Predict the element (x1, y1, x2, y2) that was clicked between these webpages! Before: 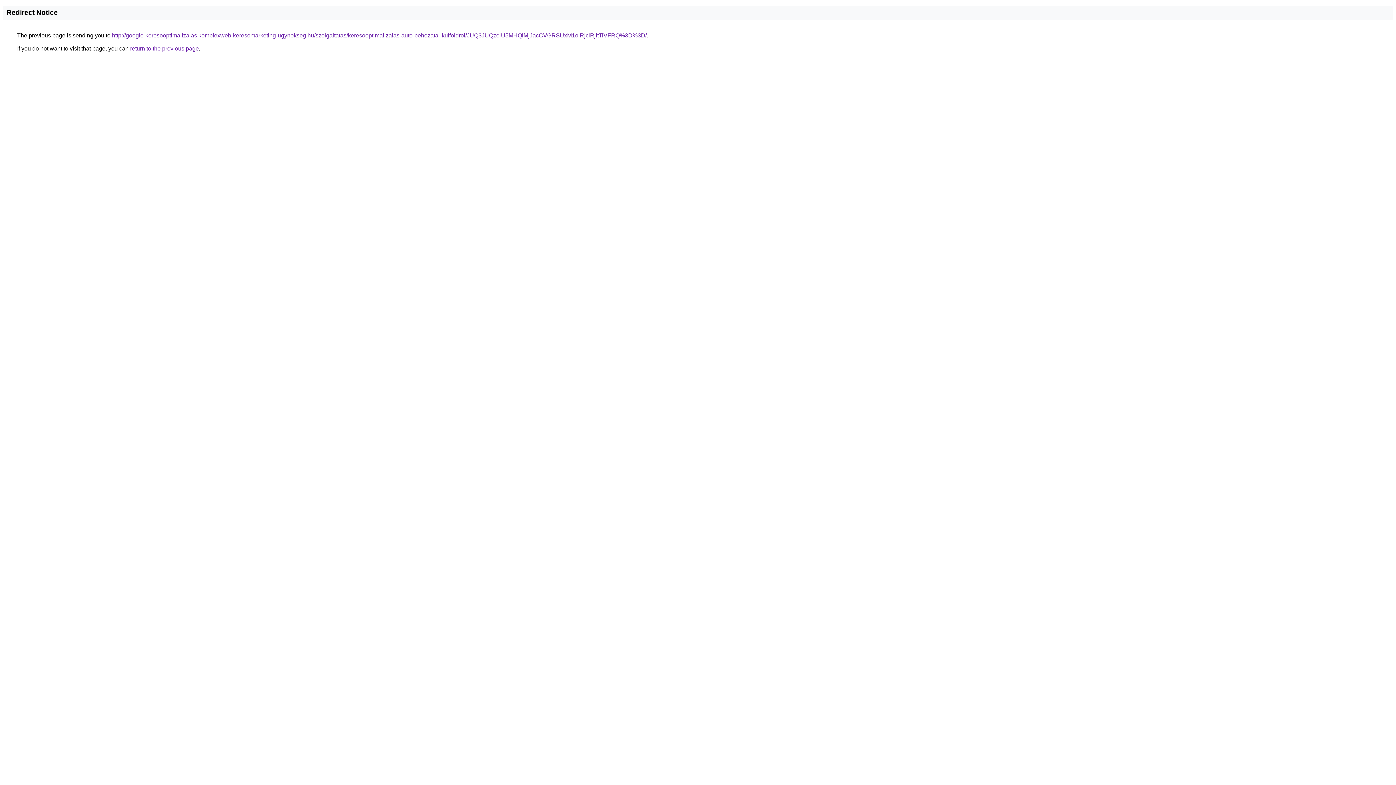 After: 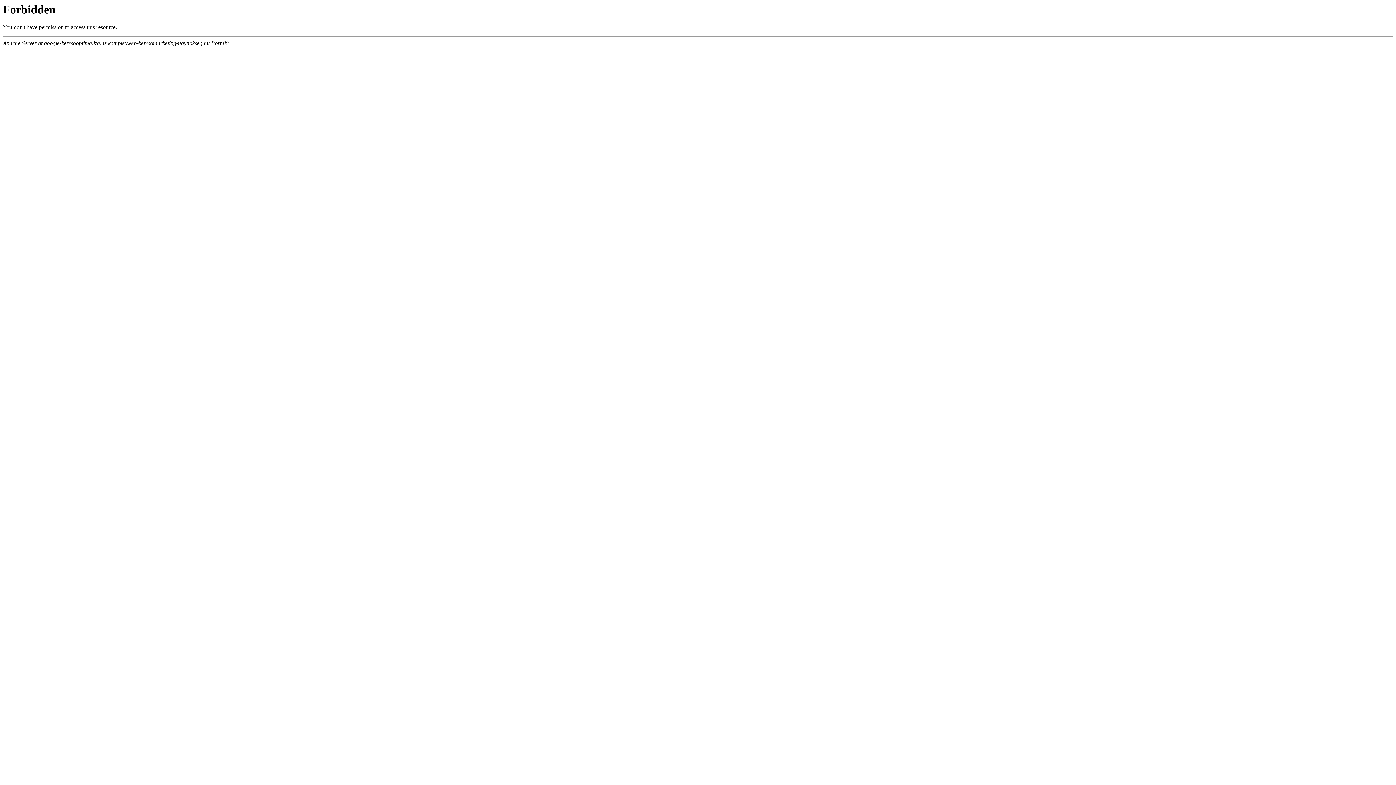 Action: label: http://google-keresooptimalizalas.komplexweb-keresomarketing-ugynokseg.hu/szolgaltatas/keresooptimalizalas-auto-behozatal-kulfoldrol/JUQ3JUQzeiU5MHQlMjJacCVGRSUxM1olRjclRjltTiVFRQ%3D%3D/ bbox: (112, 32, 646, 38)